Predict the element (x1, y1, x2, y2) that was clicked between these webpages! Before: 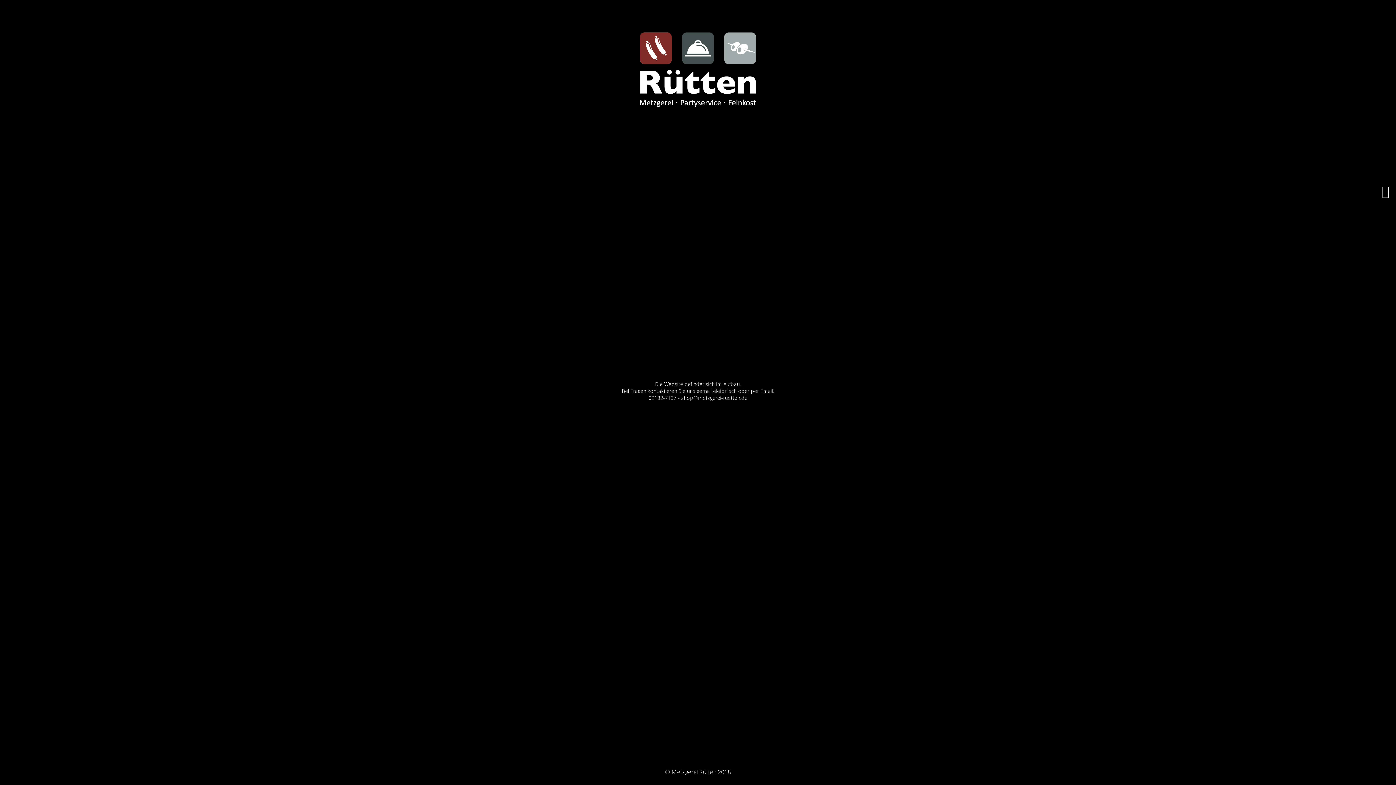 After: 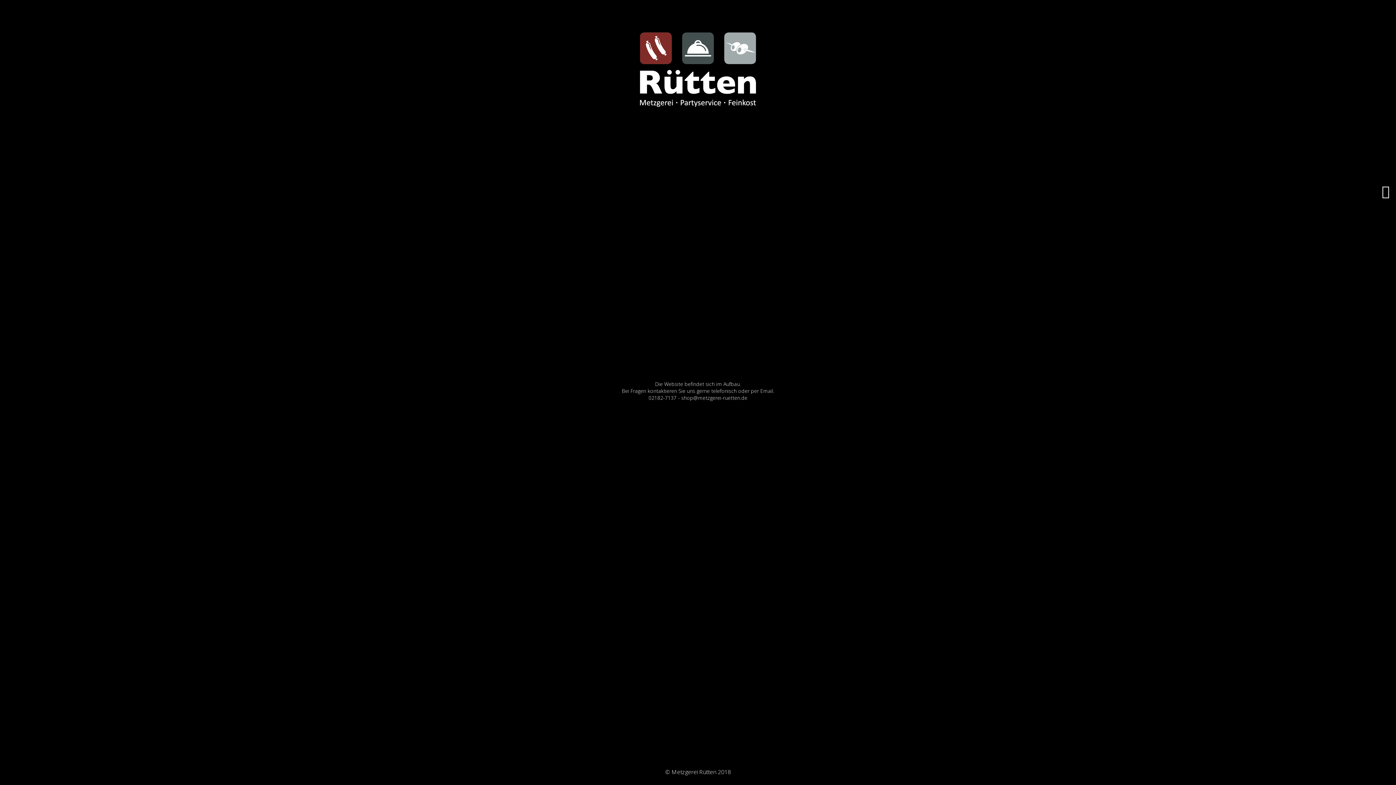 Action: bbox: (648, 394, 676, 401) label: 02182-7137